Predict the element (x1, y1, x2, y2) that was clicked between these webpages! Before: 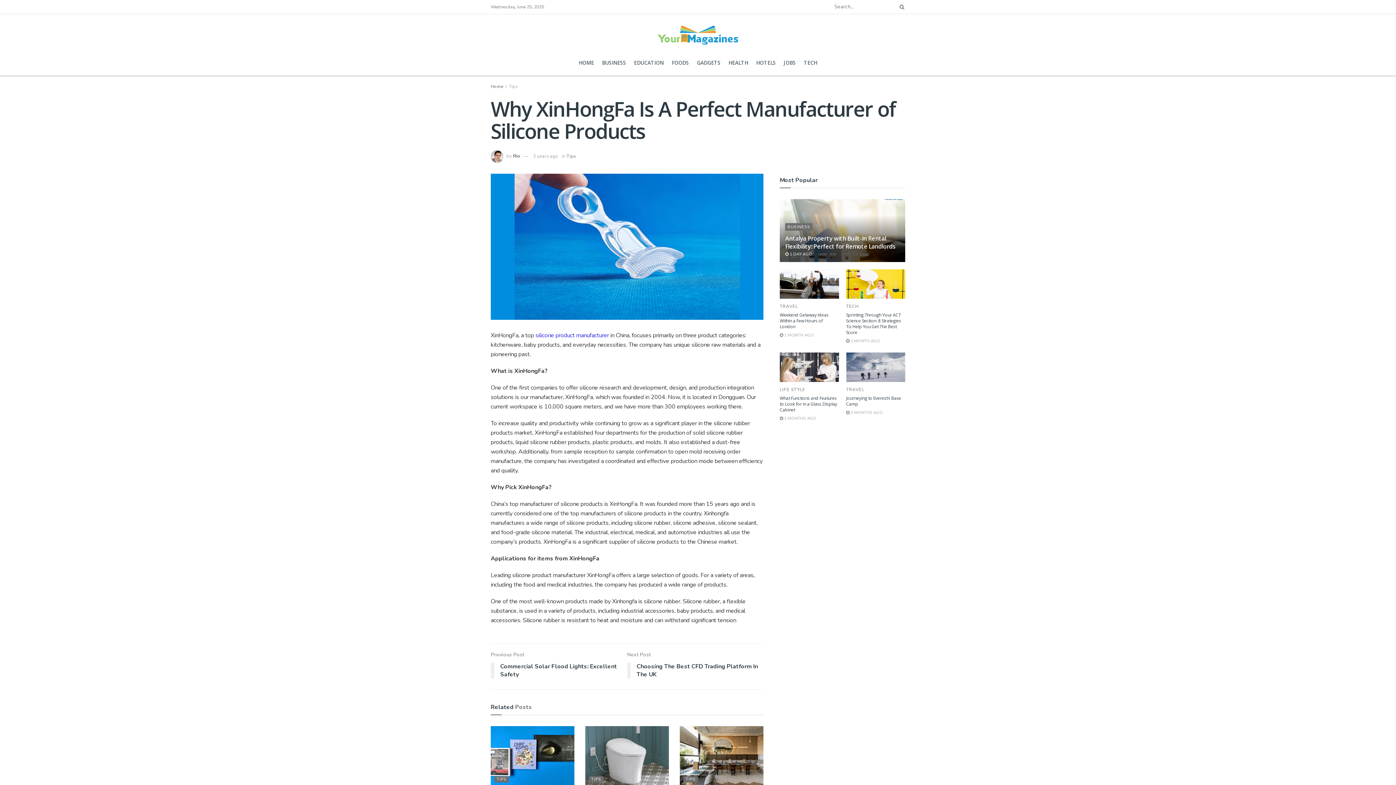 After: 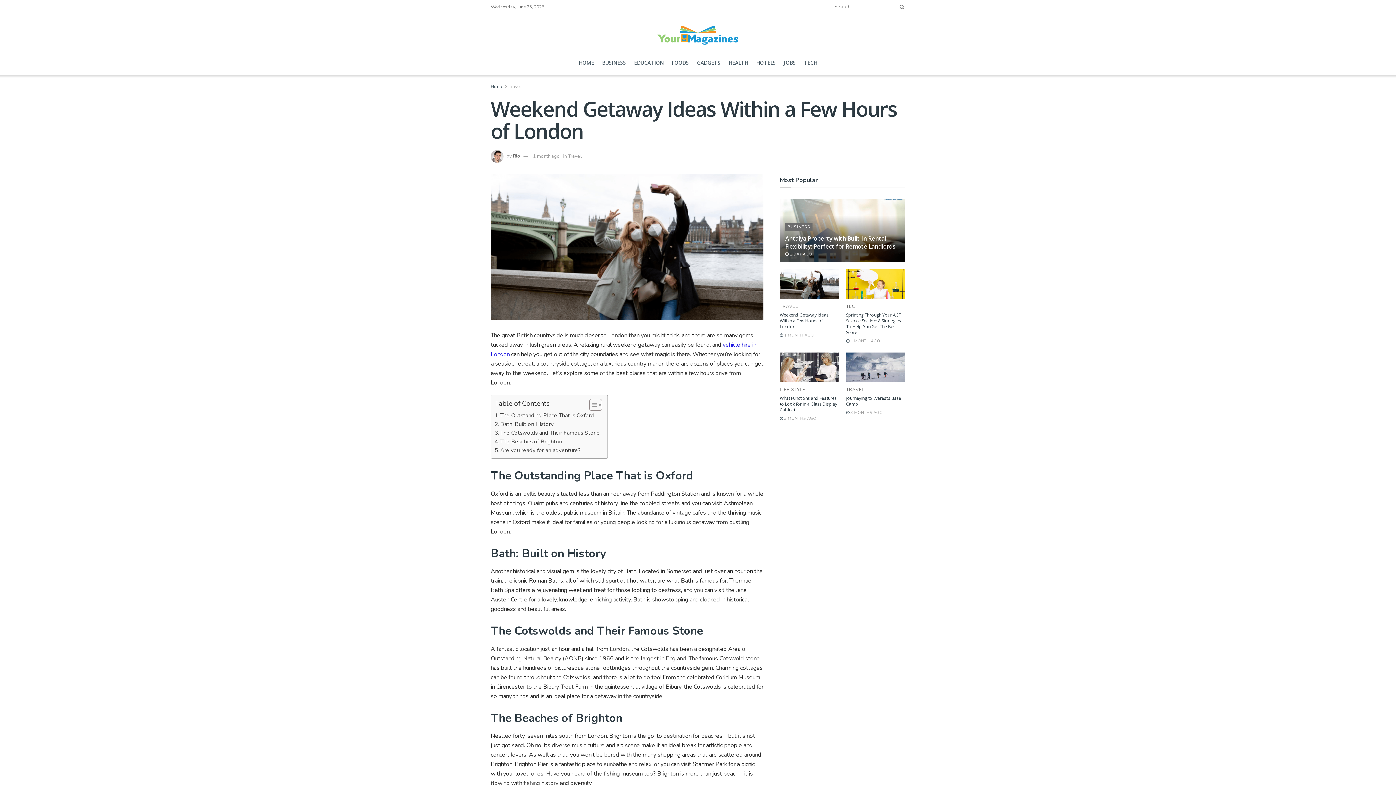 Action: bbox: (780, 332, 814, 338) label:  1 MONTH AGO